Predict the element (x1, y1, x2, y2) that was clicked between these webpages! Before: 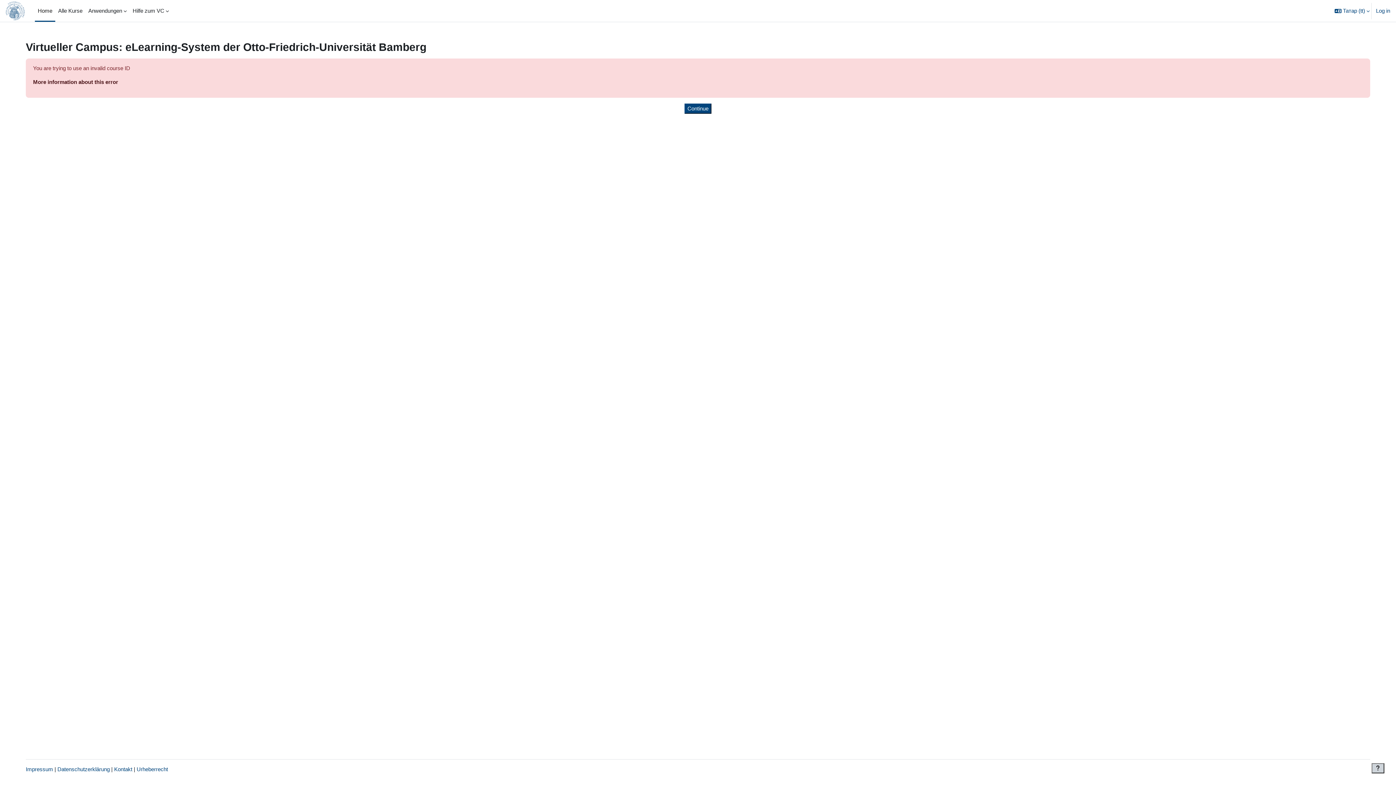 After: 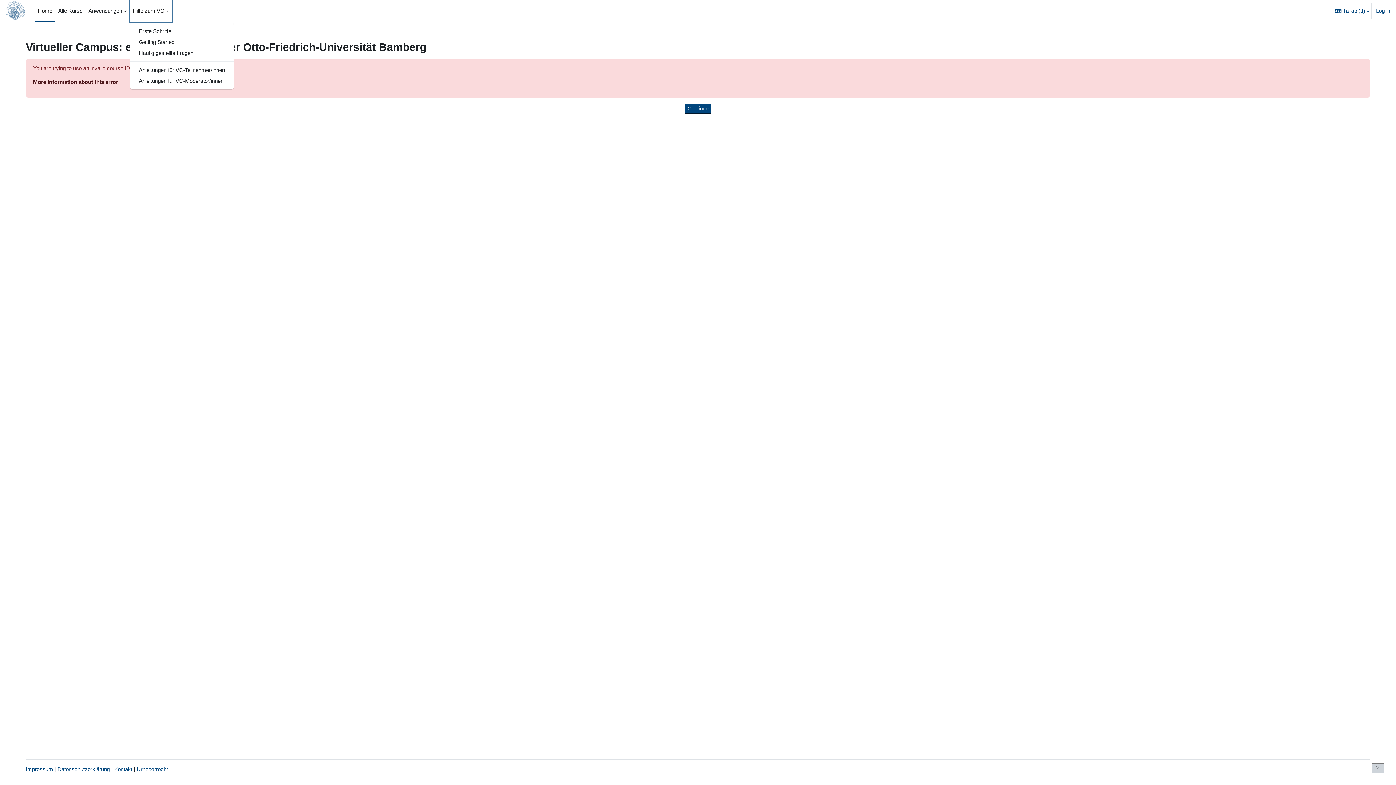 Action: bbox: (129, 0, 172, 21) label: Hilfe zum VC